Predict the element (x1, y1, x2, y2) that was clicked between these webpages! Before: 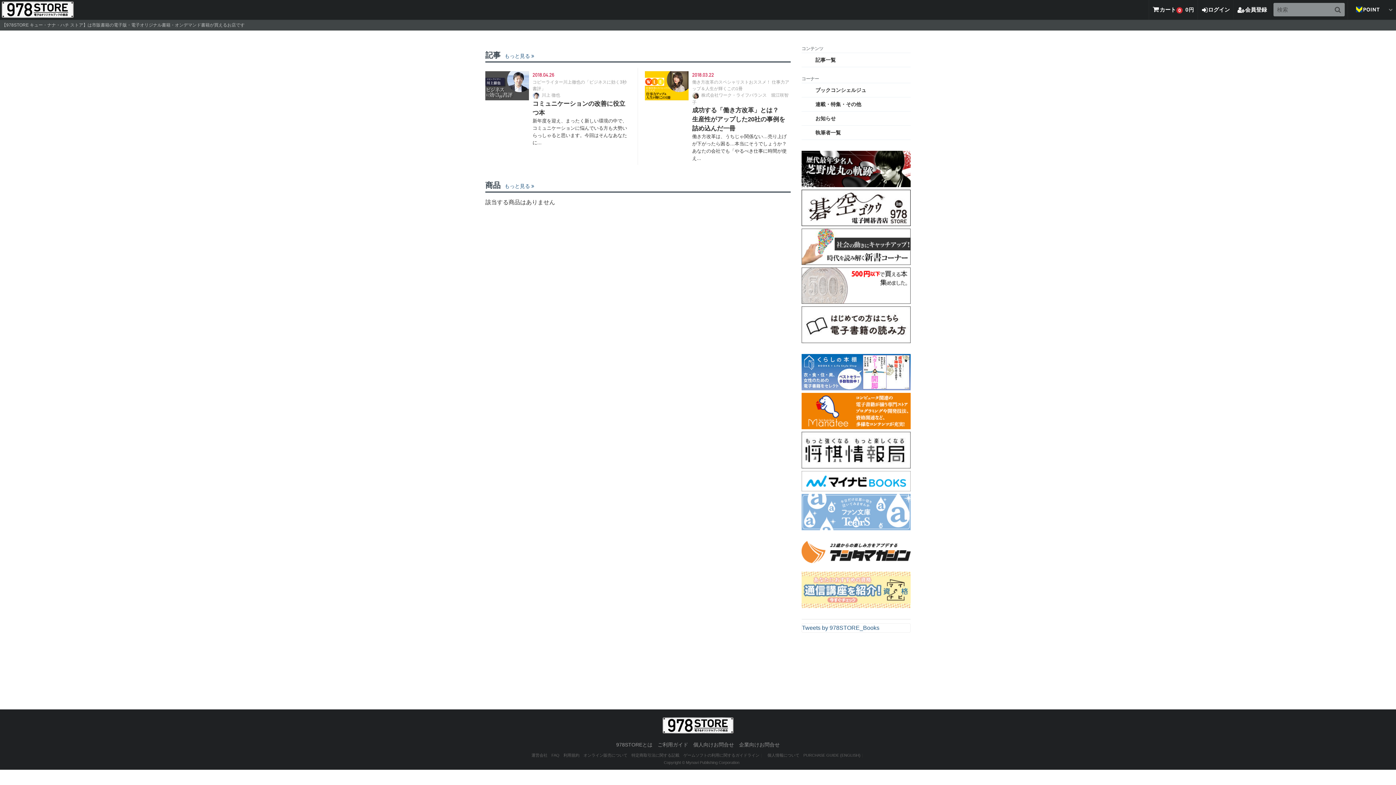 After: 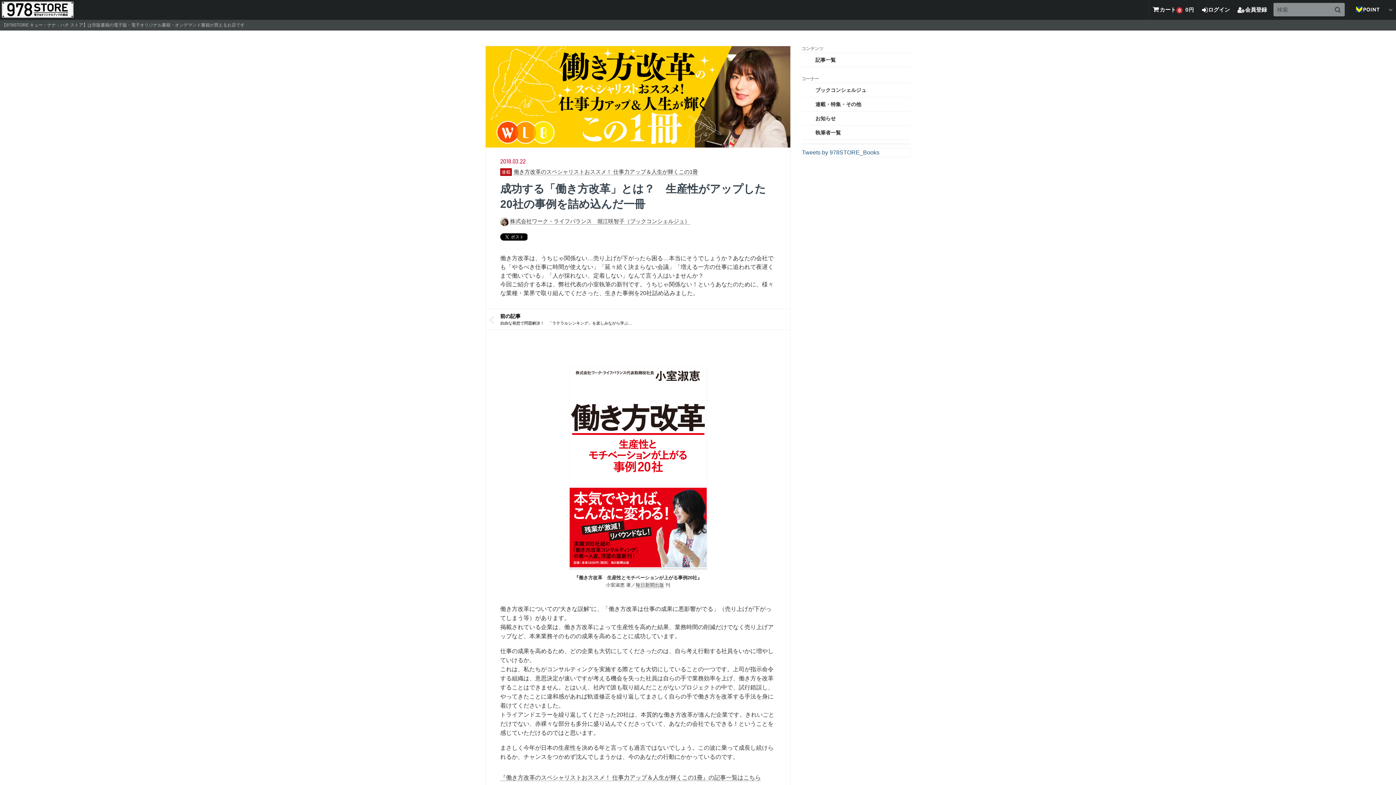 Action: bbox: (645, 71, 790, 162) label: 2018.03.22

働き方改革のスペシャリストおススメ！ 仕事力アップ＆人生が輝くこの1冊

 株式会社ワーク・ライフバランス　堀江咲智子

成功する「働き方改革」とは？　生産性がアップした20社の事例を詰め込んだ一冊

働き方改革は、うちじゃ関係ない…売り上げが下がったら困る…本当にそうでしょうか？あなたの会社でも「やるべき仕事に時間が使え...